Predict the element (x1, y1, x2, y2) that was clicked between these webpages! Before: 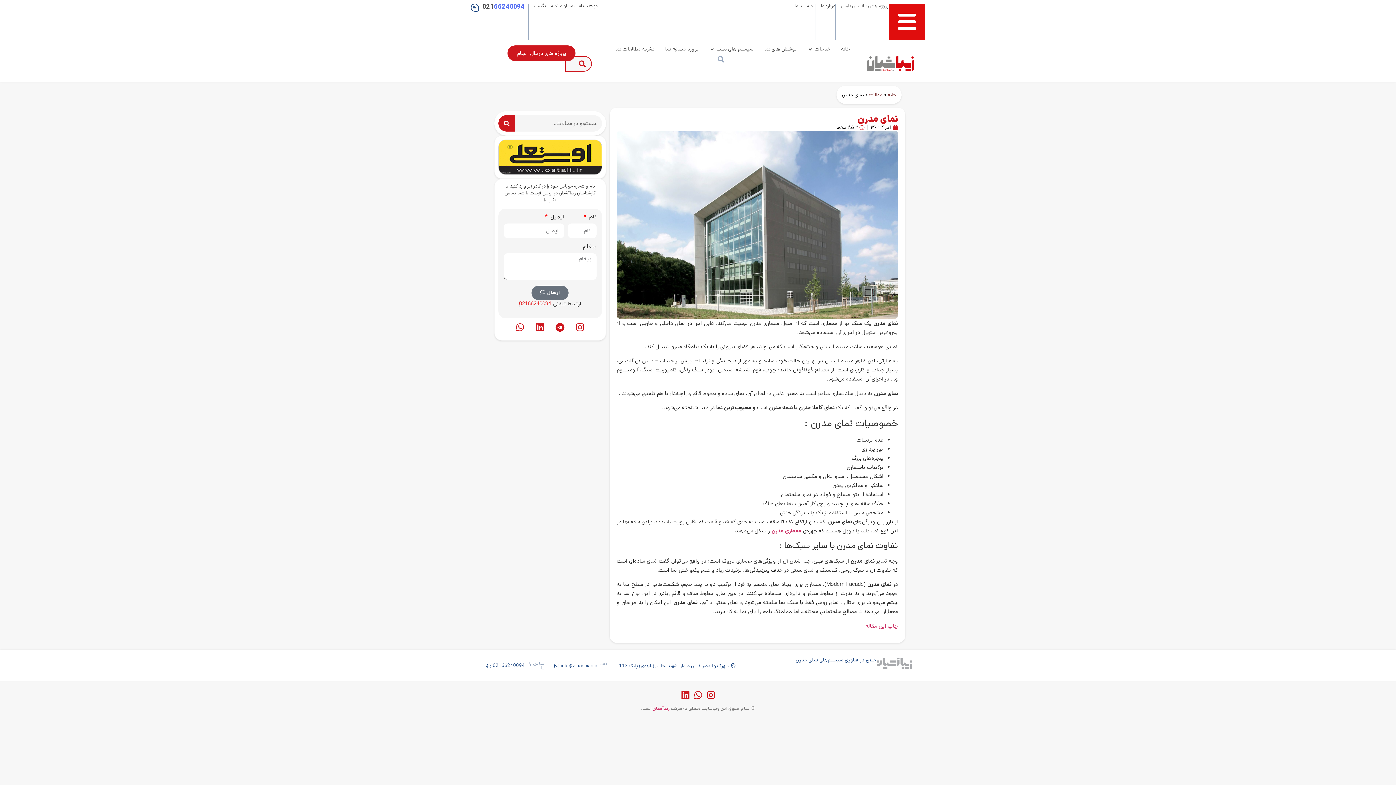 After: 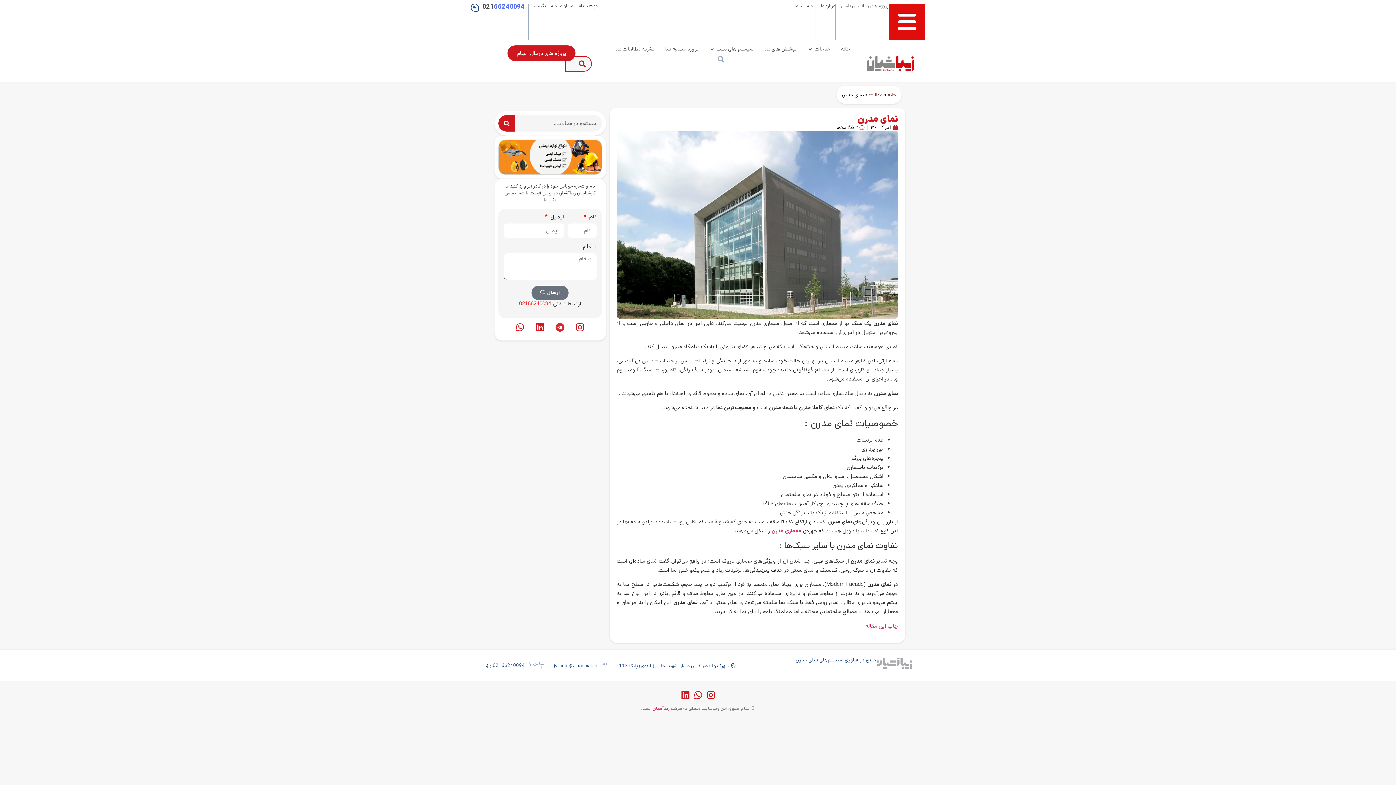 Action: bbox: (551, 318, 569, 336) label: Telegram